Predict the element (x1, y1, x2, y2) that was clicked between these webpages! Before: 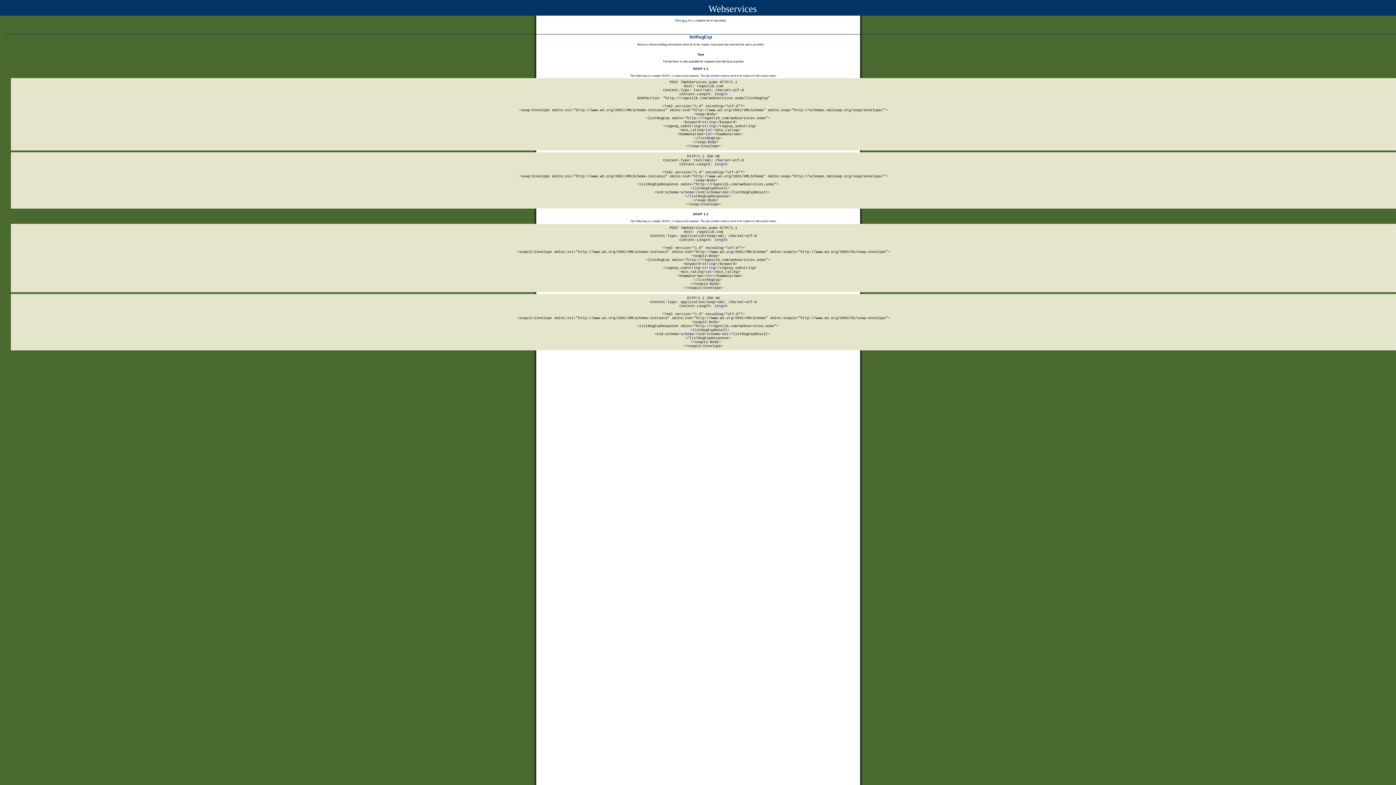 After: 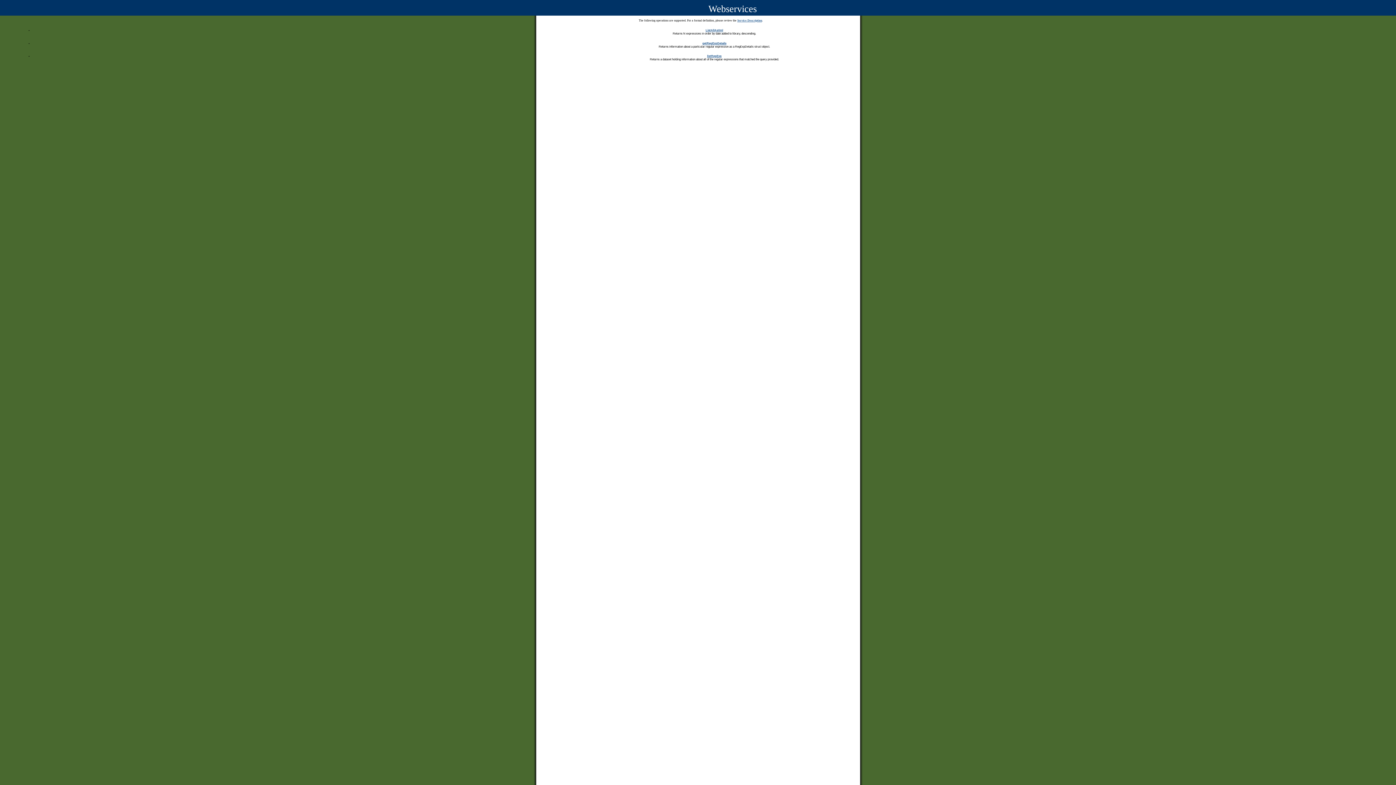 Action: label: here bbox: (681, 18, 687, 22)